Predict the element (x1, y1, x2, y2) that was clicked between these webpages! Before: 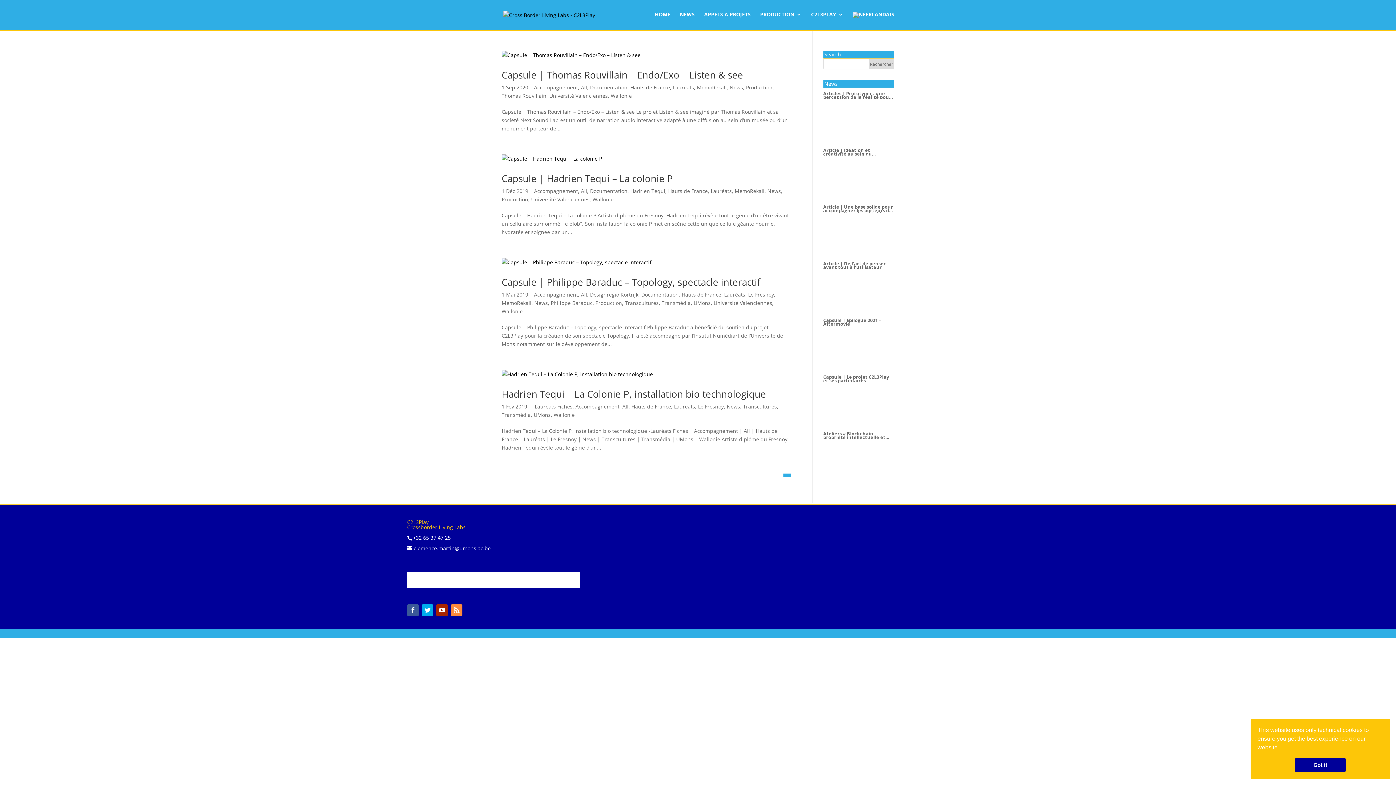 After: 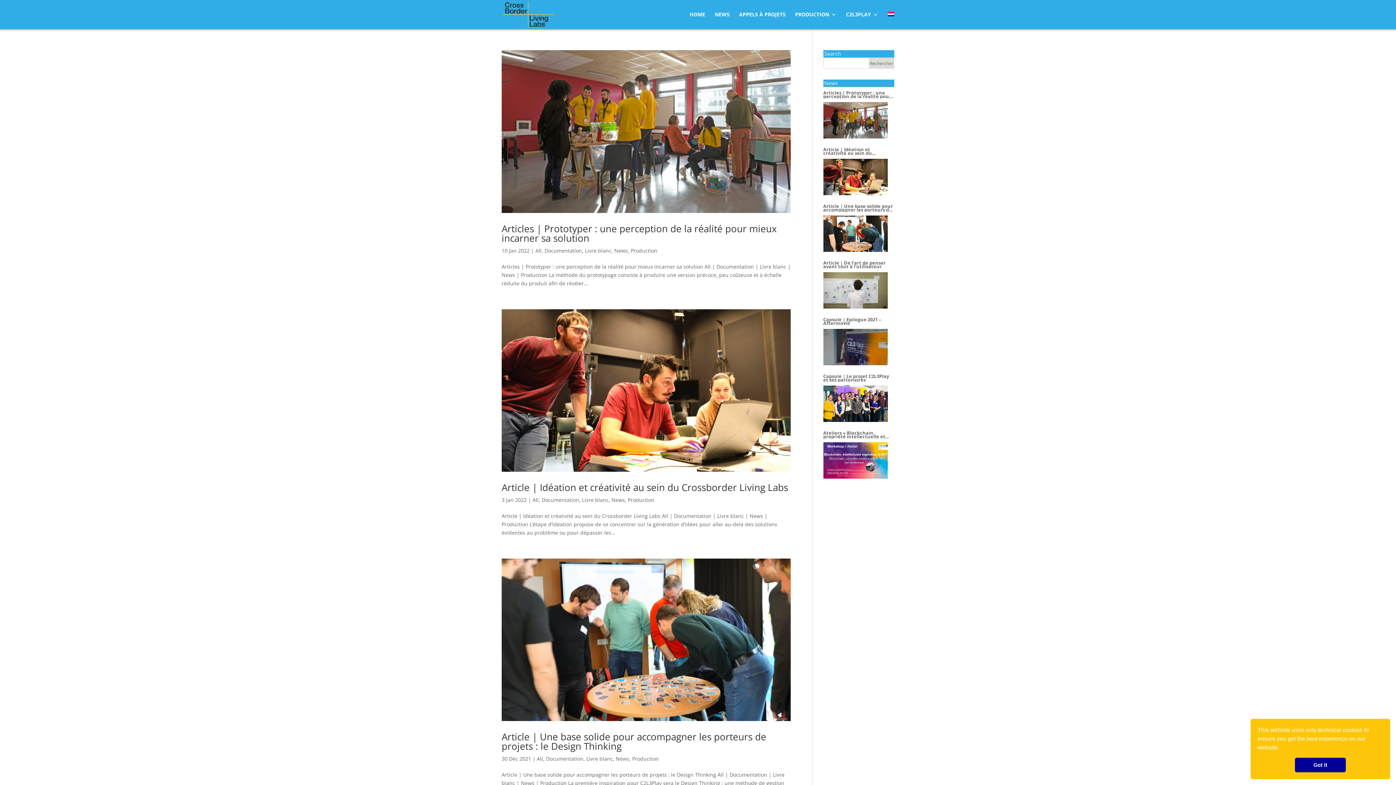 Action: label: Production bbox: (746, 84, 772, 90)